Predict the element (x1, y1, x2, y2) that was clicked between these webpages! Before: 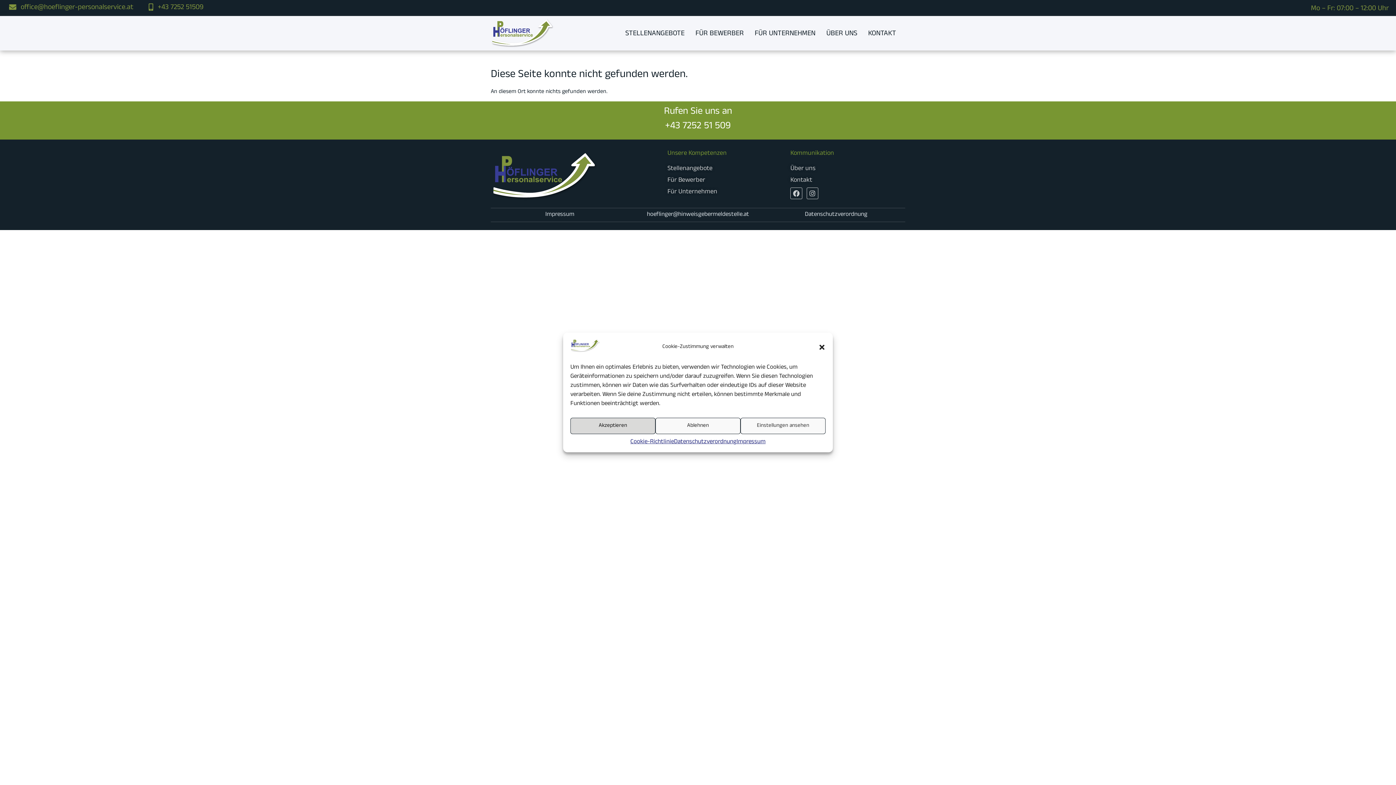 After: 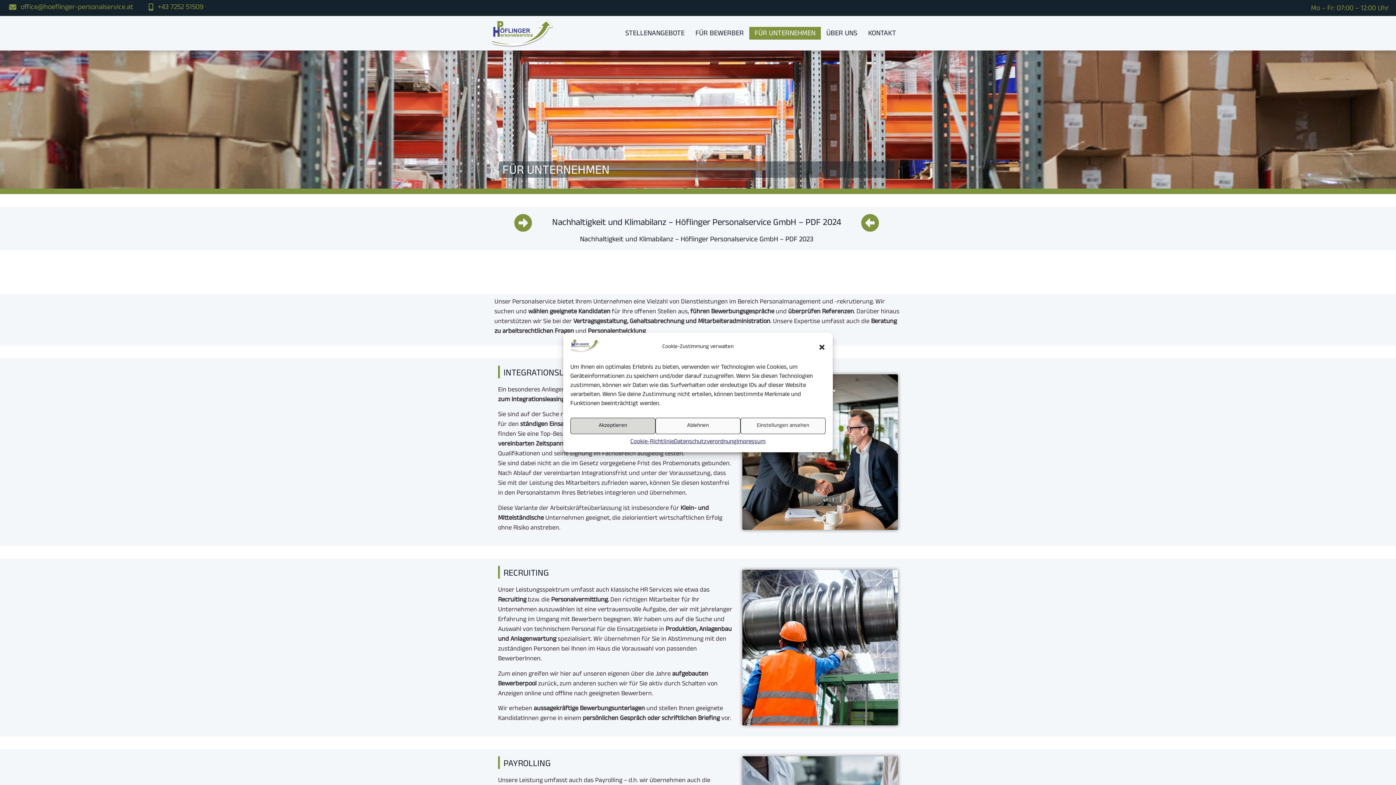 Action: label: FÜR UNTERNEHMEN bbox: (749, 26, 821, 39)